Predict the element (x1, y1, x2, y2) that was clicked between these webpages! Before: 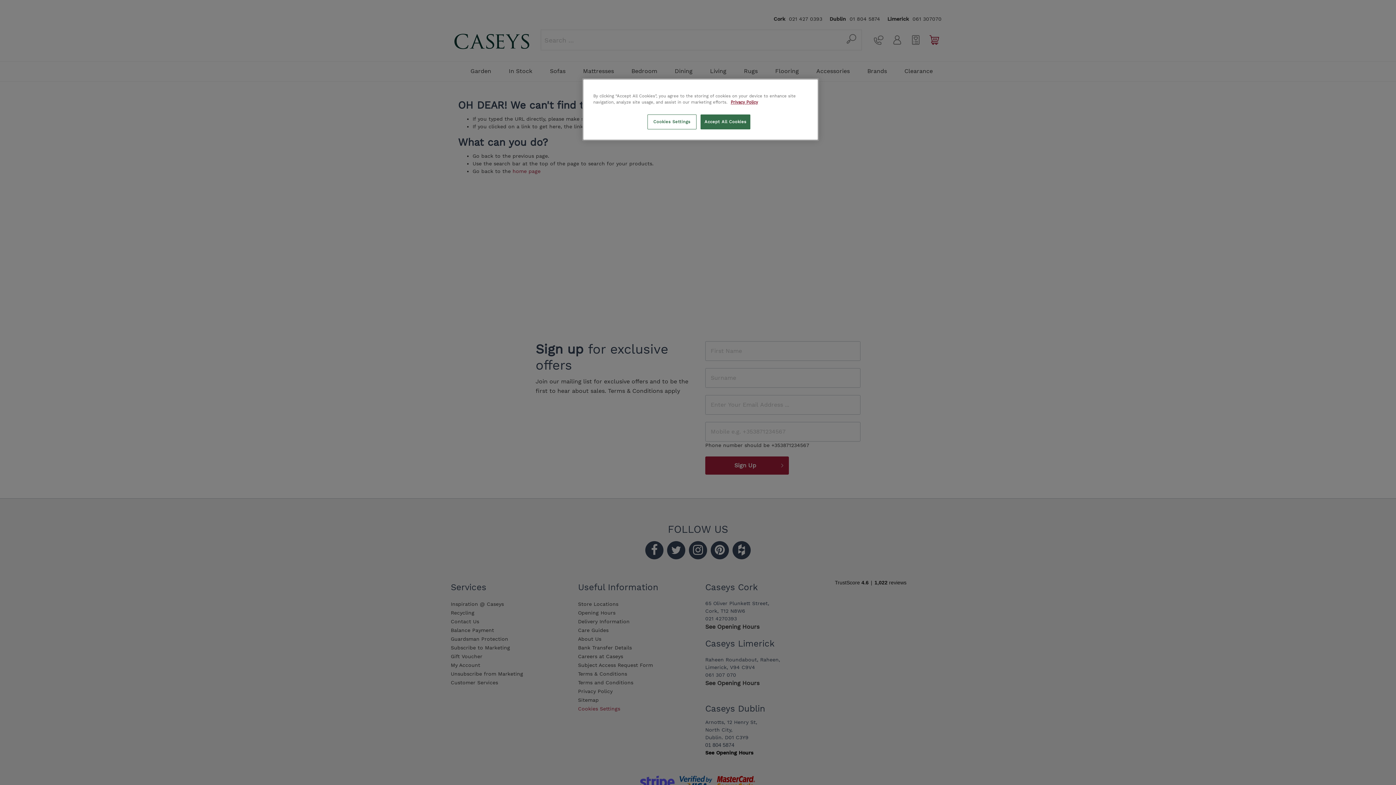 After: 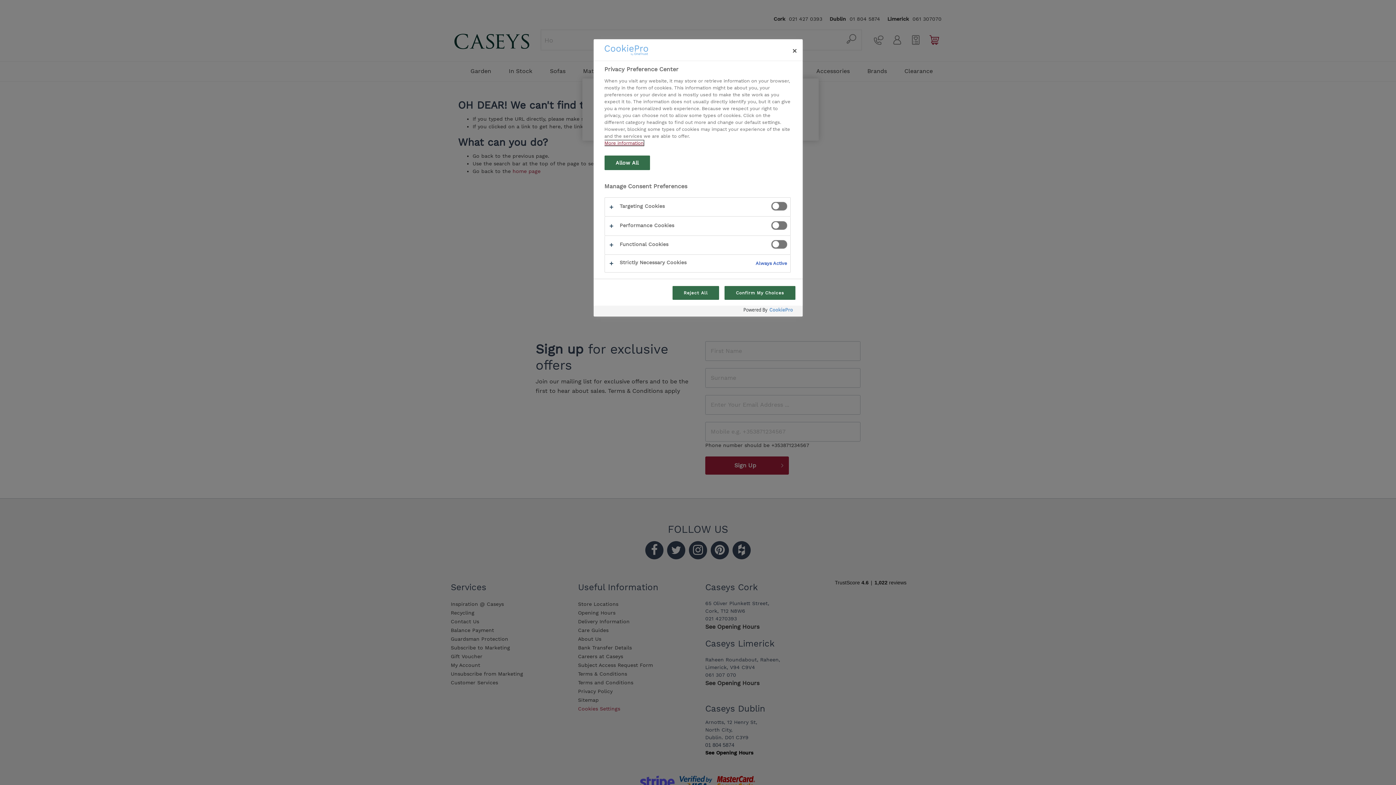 Action: label: Cookies Settings bbox: (647, 114, 696, 129)